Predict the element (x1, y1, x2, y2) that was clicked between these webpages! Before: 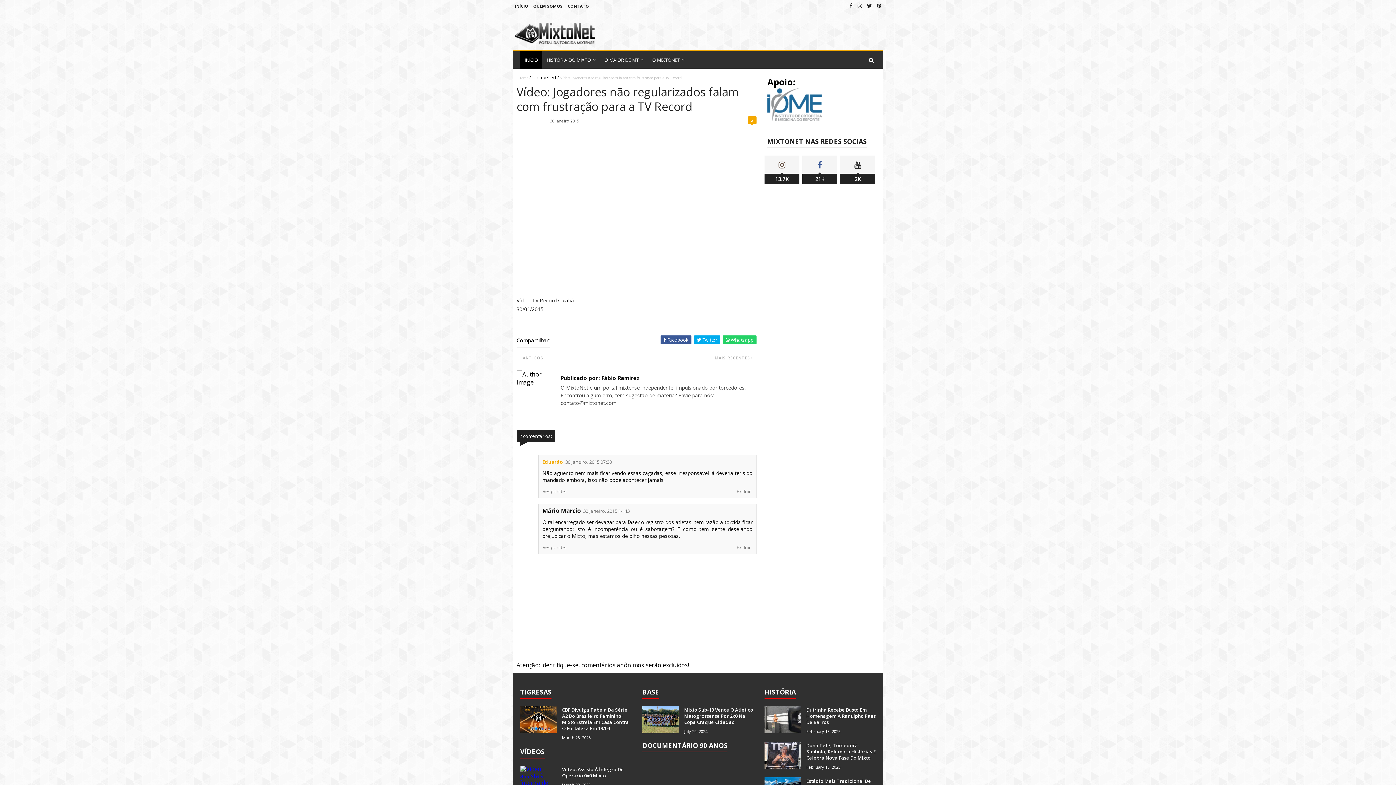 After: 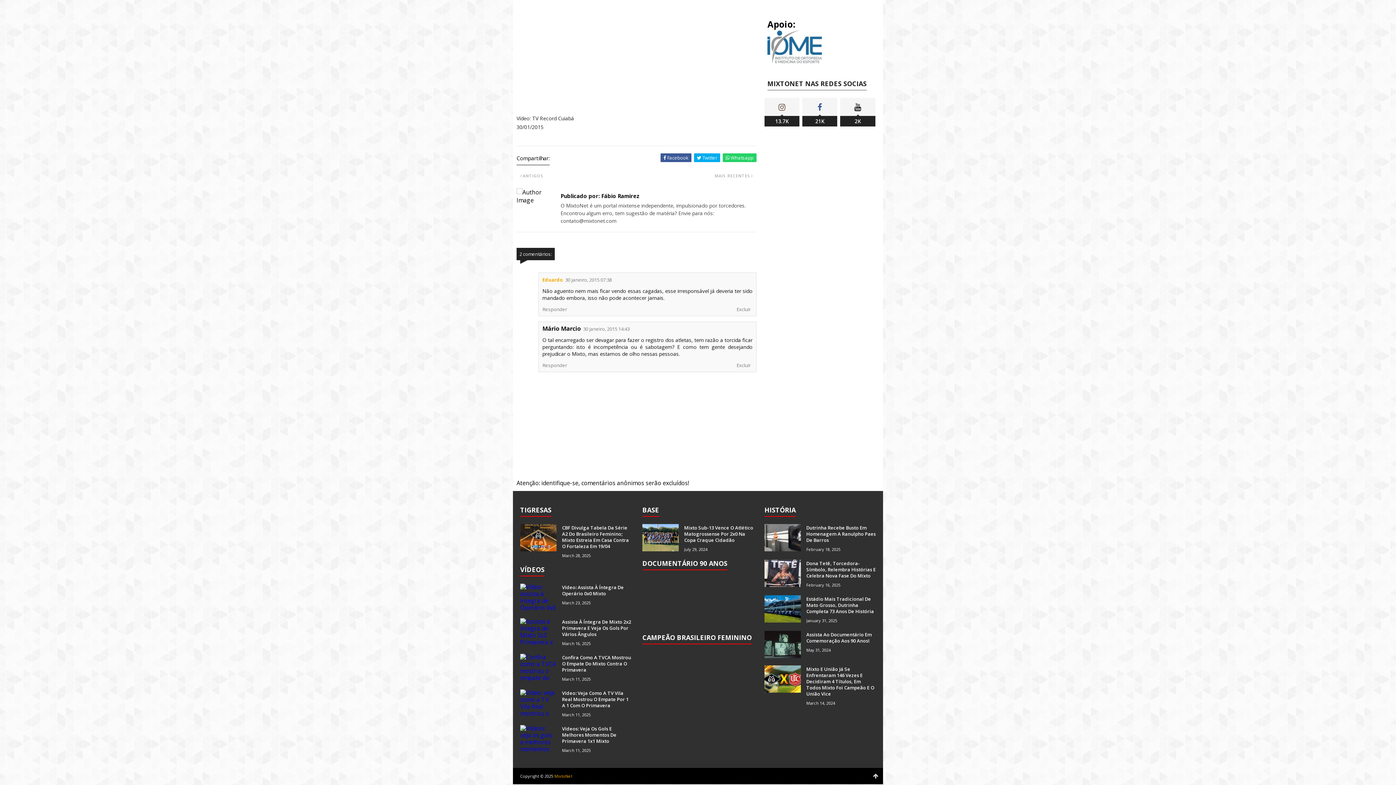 Action: bbox: (565, 458, 612, 465) label: 30 janeiro, 2015 07:38